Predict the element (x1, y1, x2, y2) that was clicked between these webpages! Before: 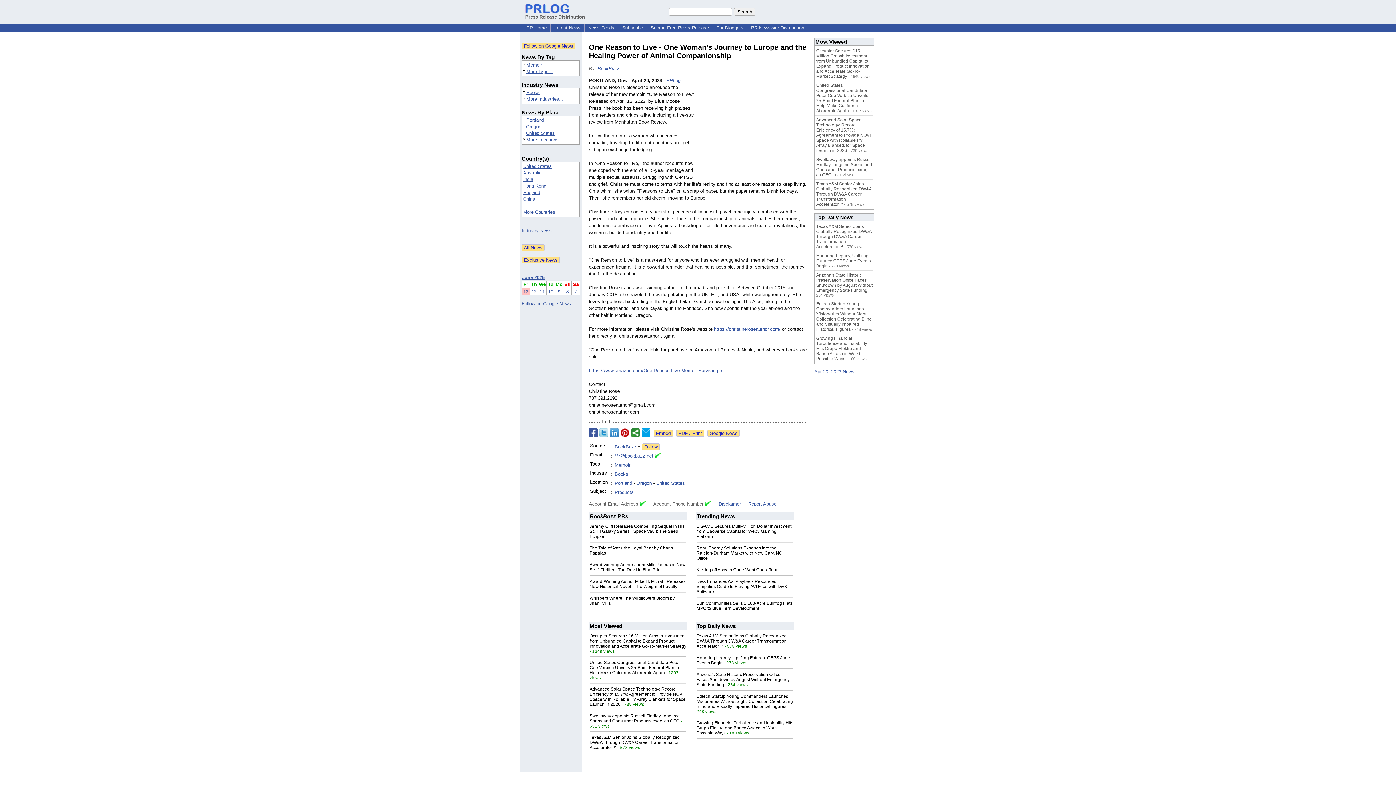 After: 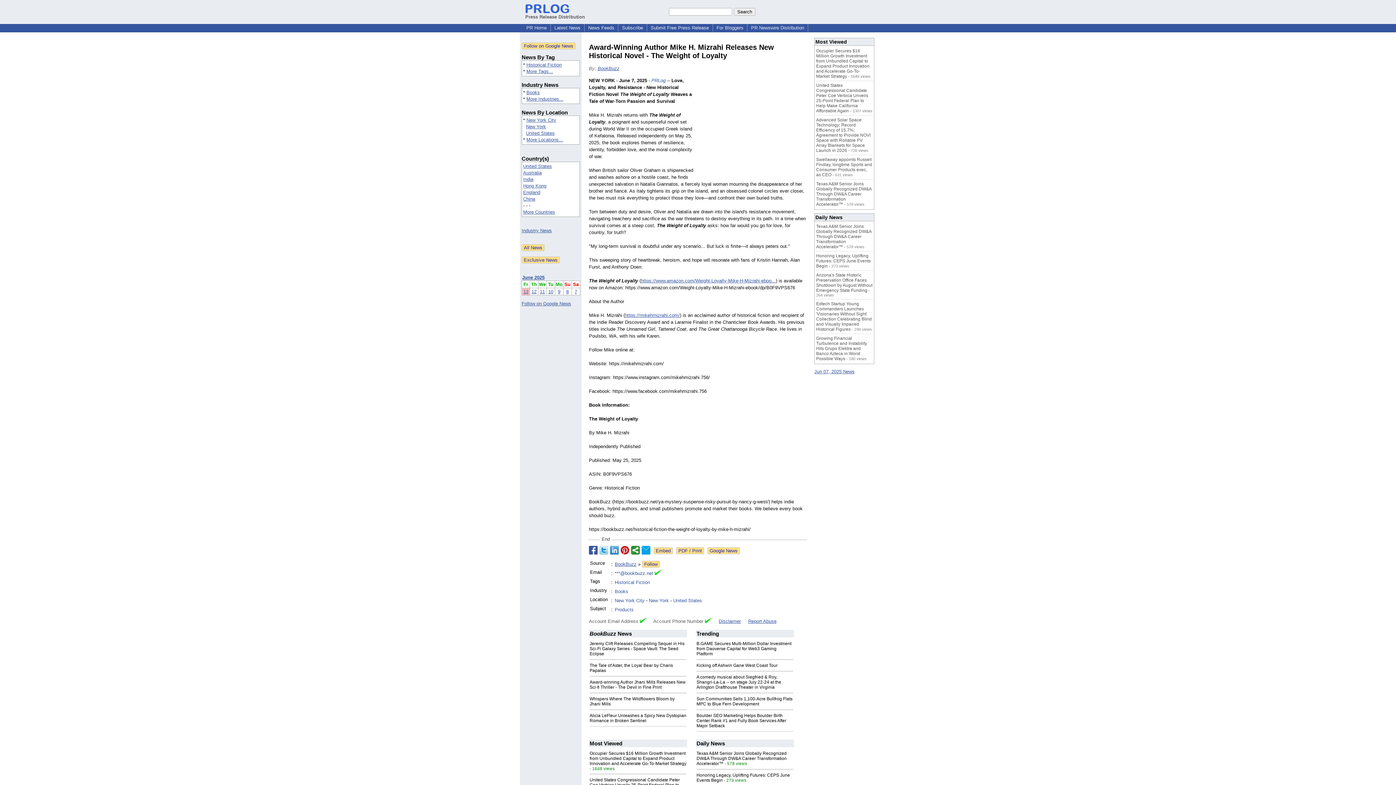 Action: bbox: (589, 579, 685, 589) label: Award-Winning Author Mike H. Mizrahi Releases New Historical Novel - The Weight of Loyalty